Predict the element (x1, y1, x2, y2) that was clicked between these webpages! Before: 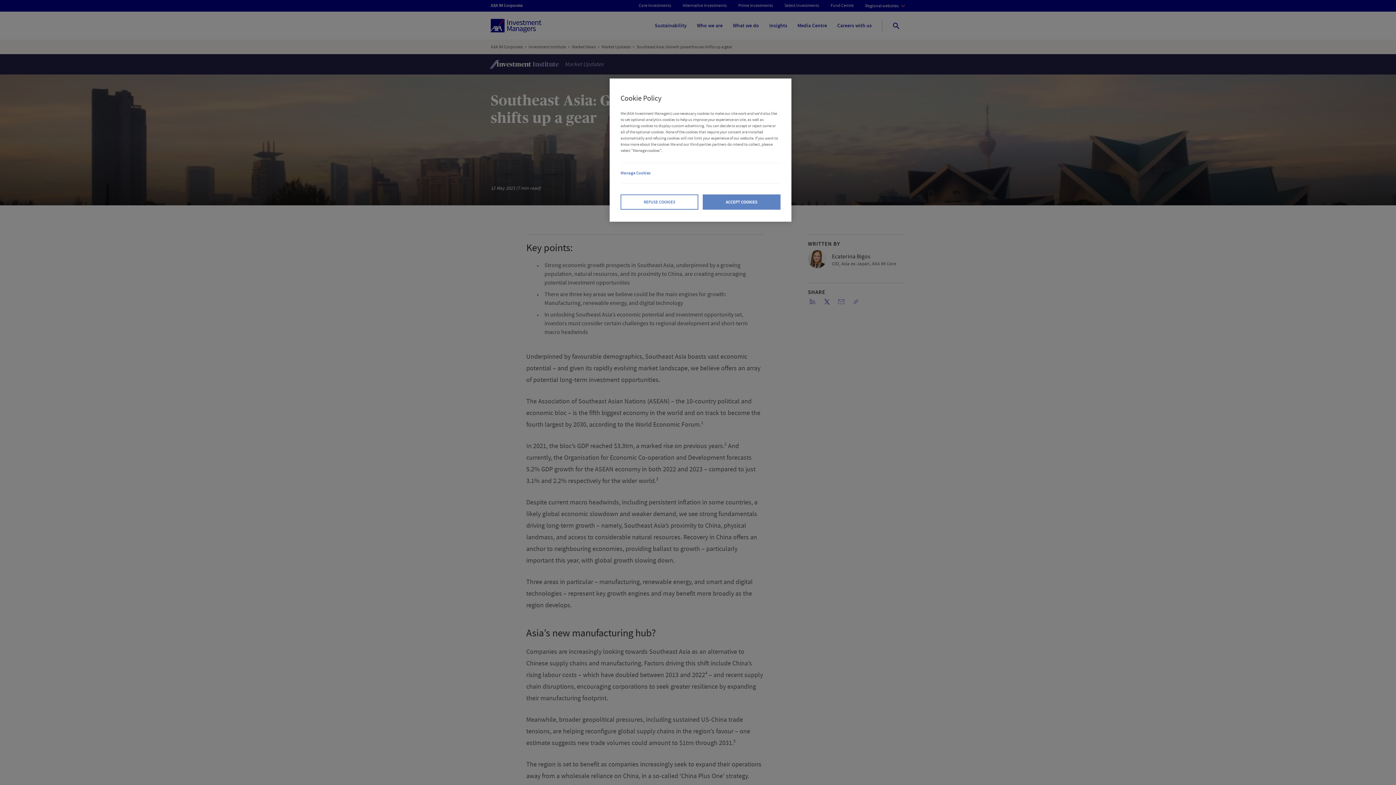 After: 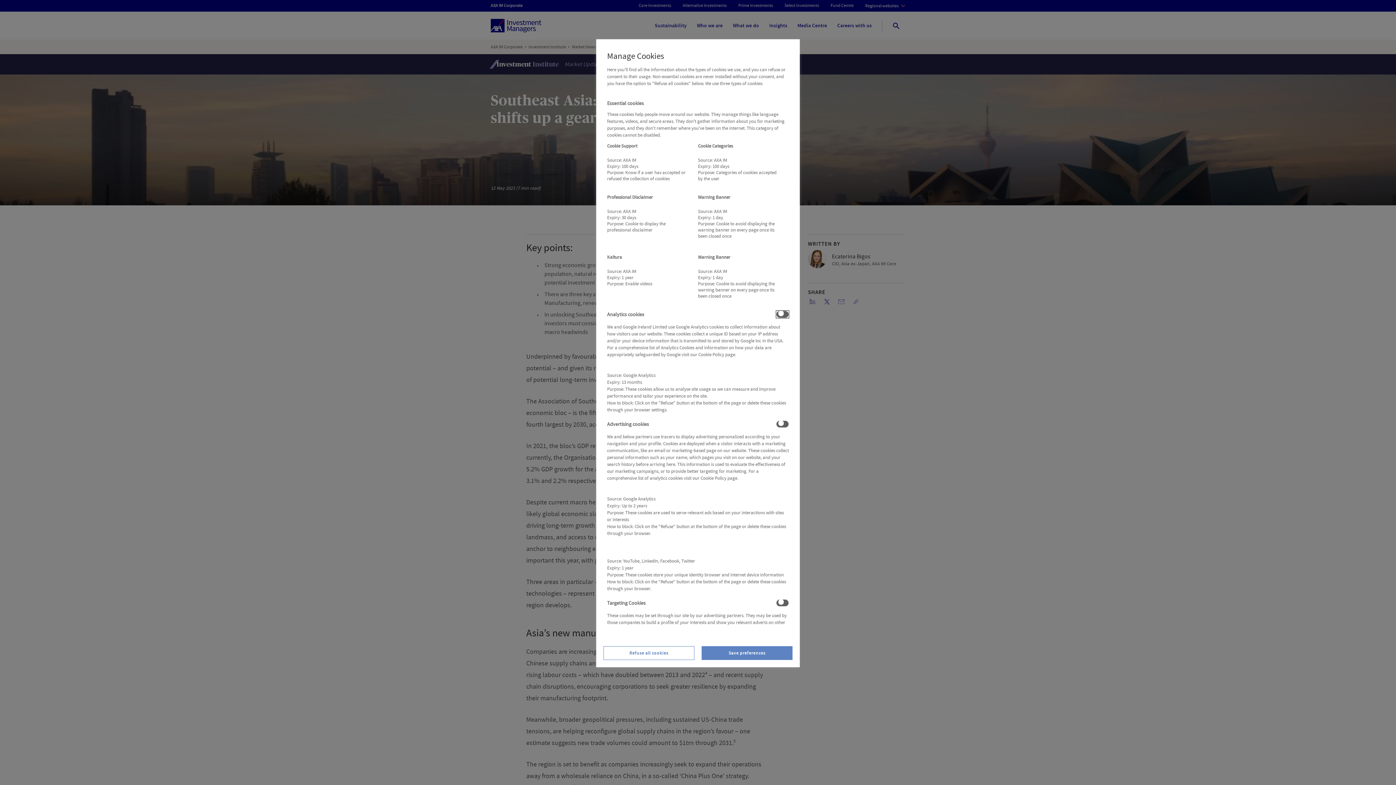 Action: bbox: (620, 162, 780, 183) label: Manage Cookies